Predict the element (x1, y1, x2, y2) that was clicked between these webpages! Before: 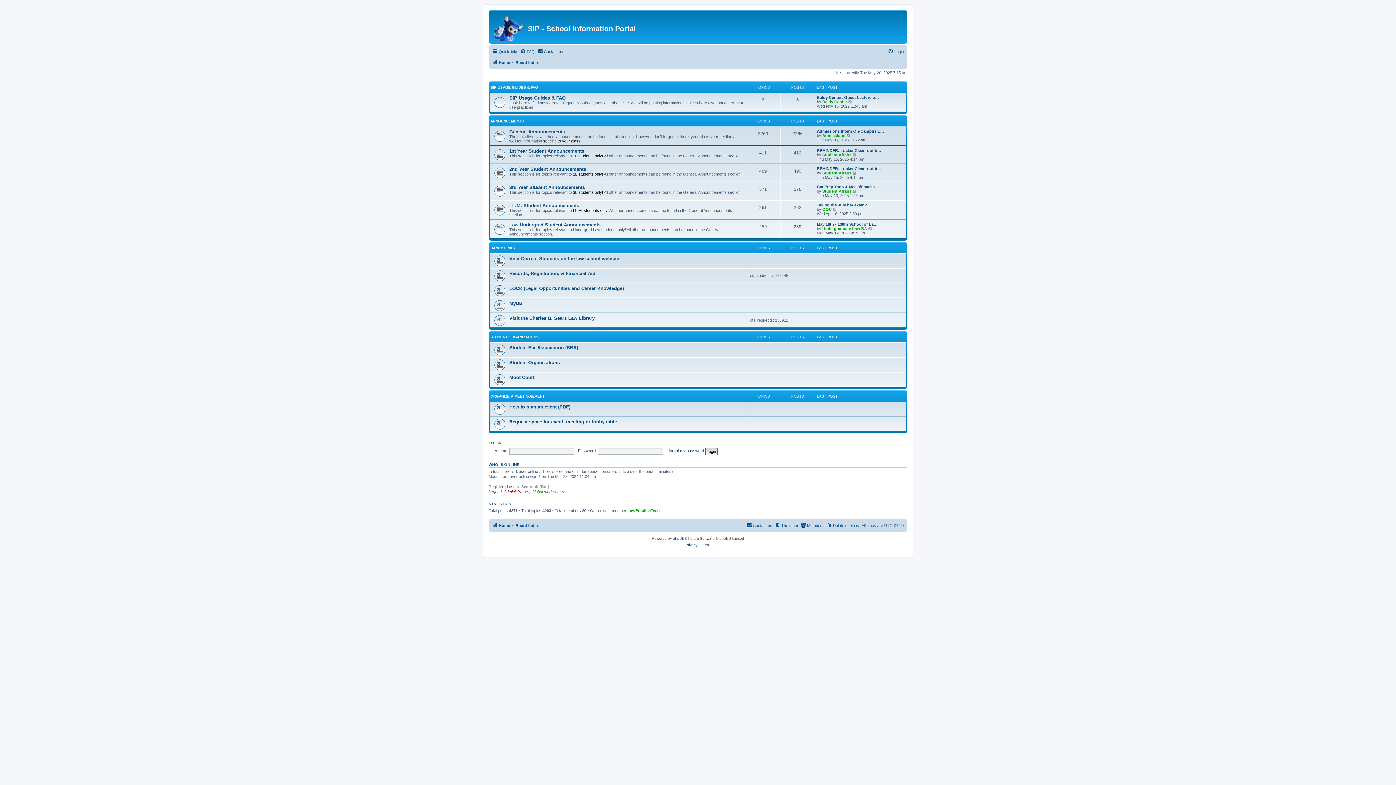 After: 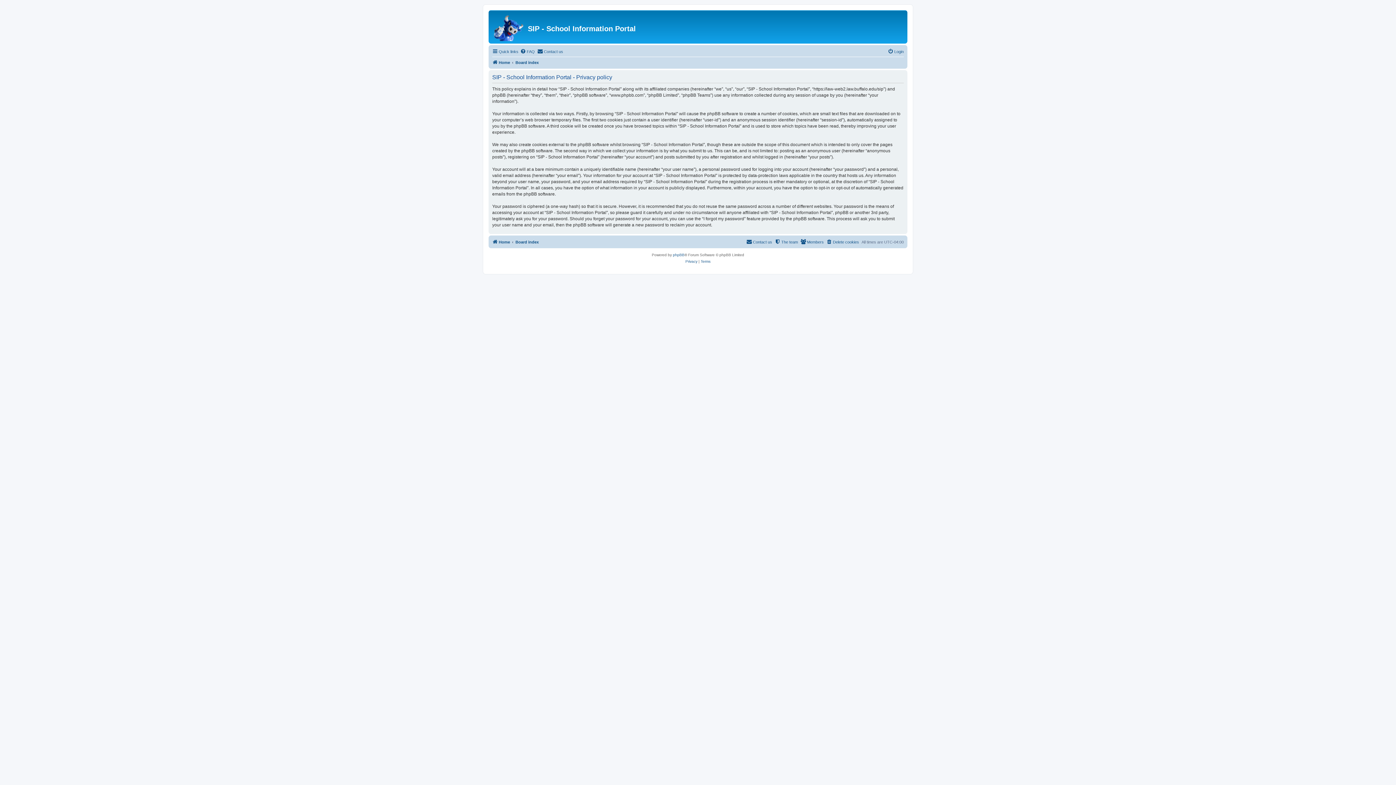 Action: bbox: (685, 542, 697, 548) label: Privacy